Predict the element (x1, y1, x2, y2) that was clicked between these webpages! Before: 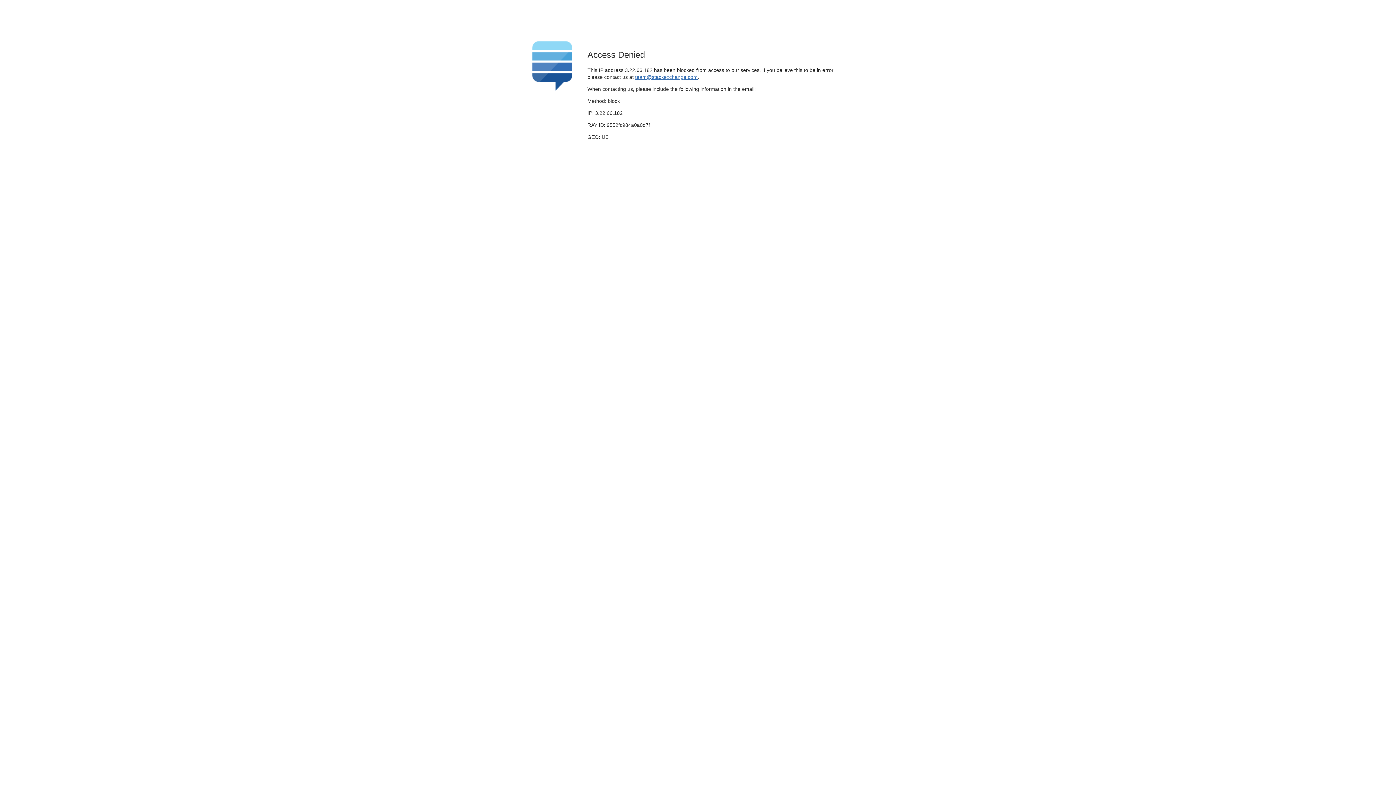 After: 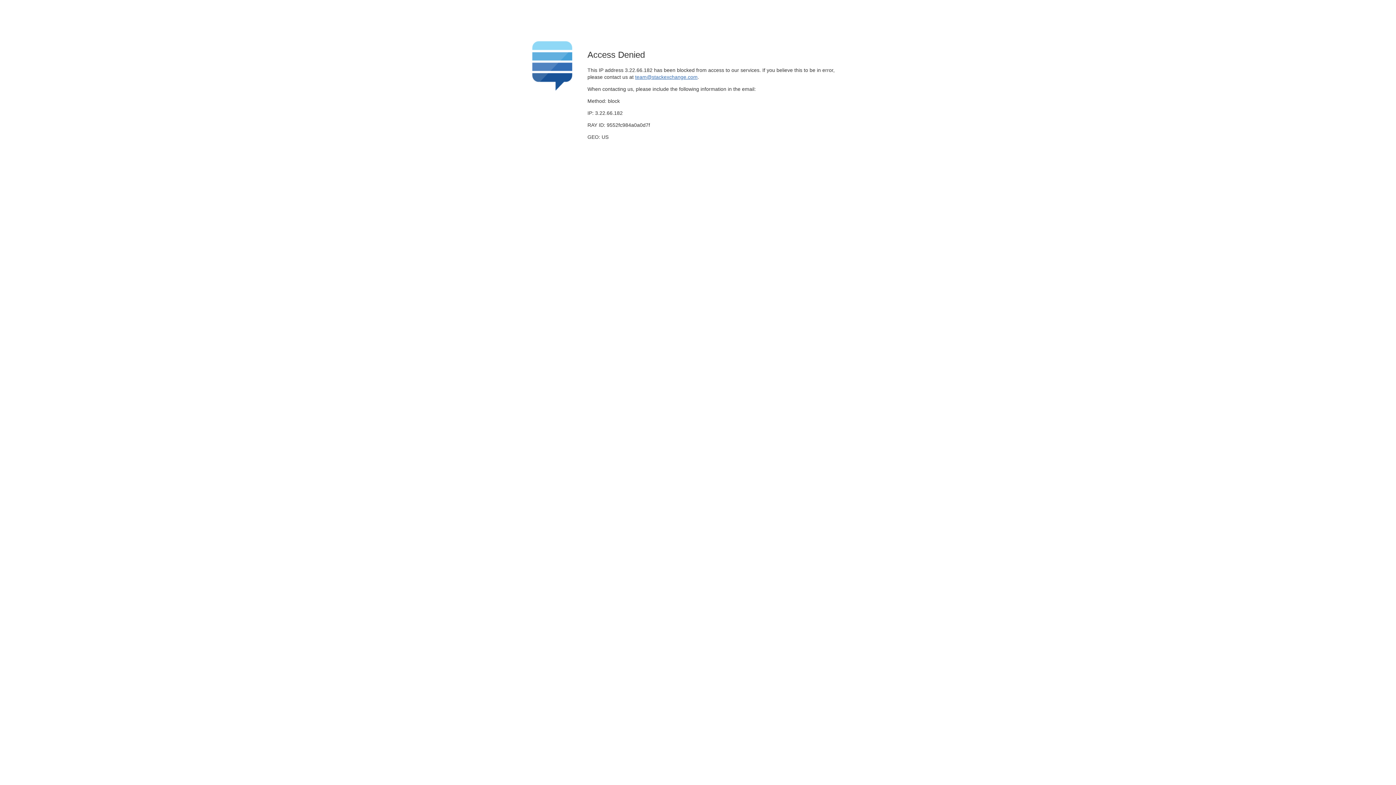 Action: label: team@stackexchange.com bbox: (635, 74, 697, 79)